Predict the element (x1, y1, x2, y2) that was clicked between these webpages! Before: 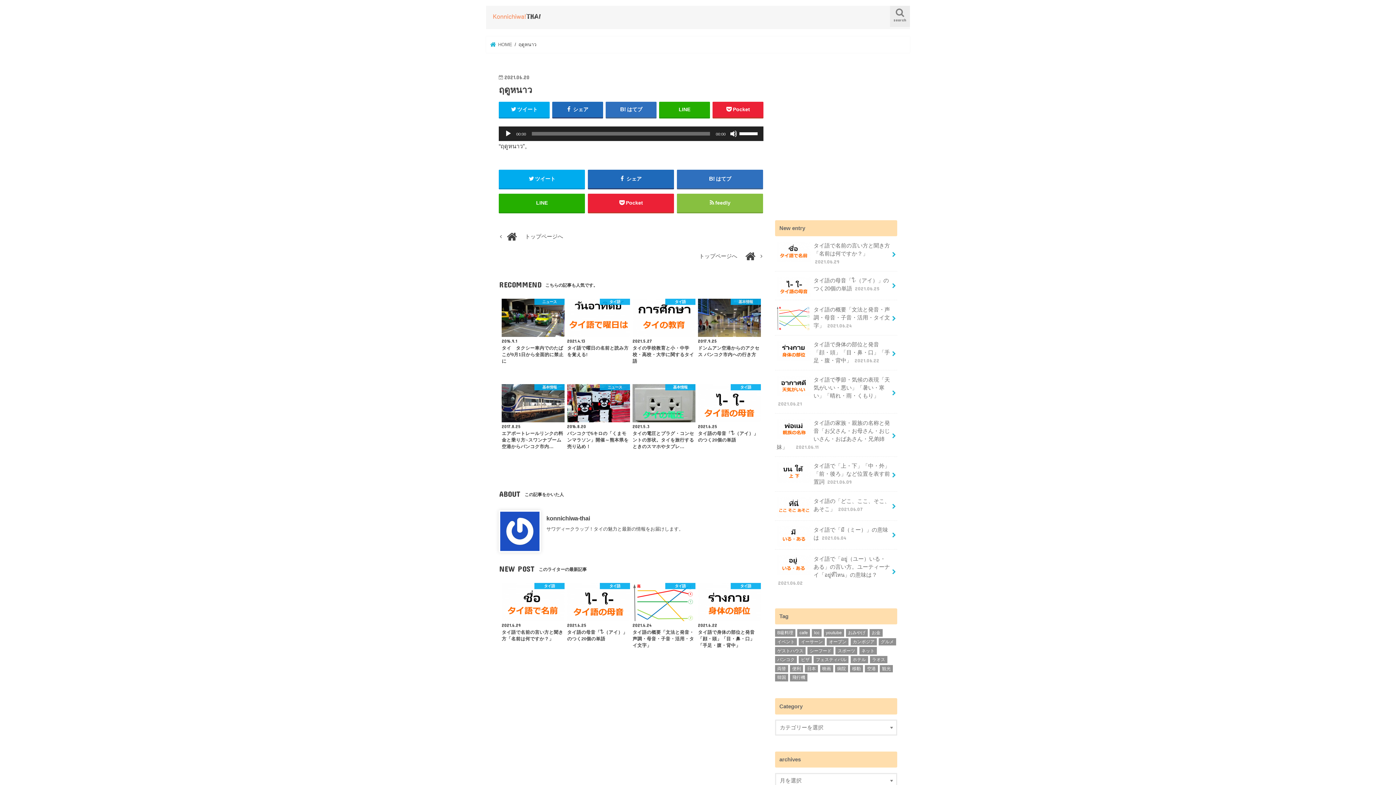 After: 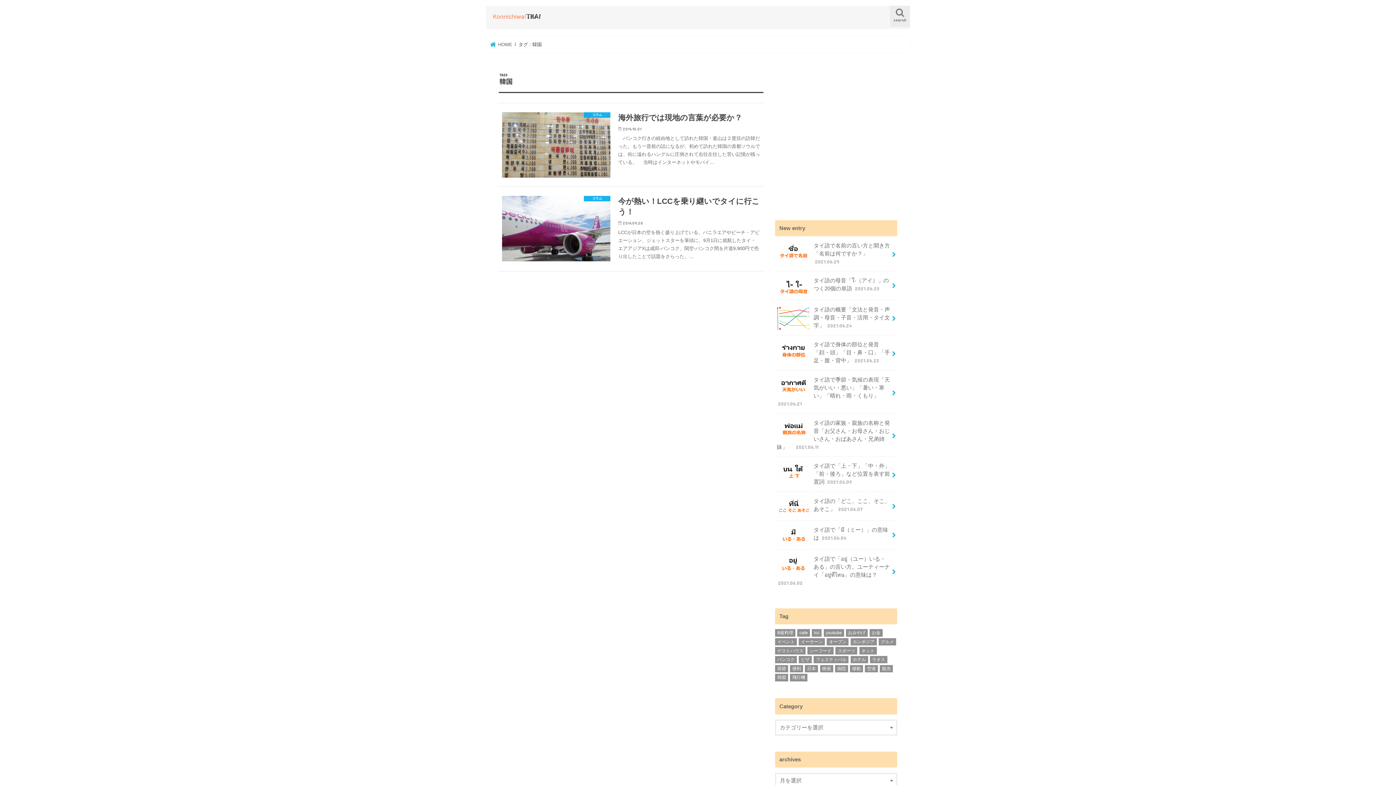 Action: bbox: (775, 674, 788, 681) label: 韓国 (2個の項目)